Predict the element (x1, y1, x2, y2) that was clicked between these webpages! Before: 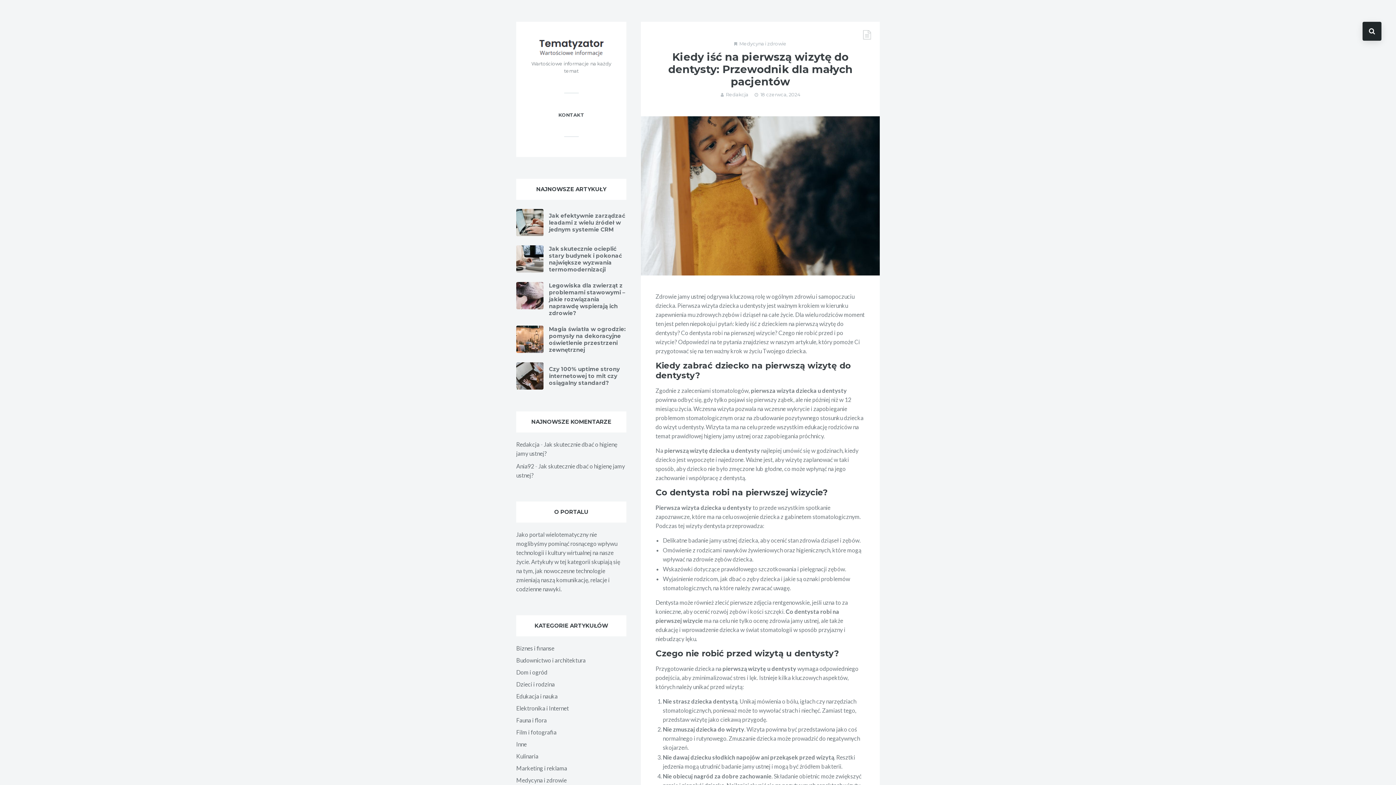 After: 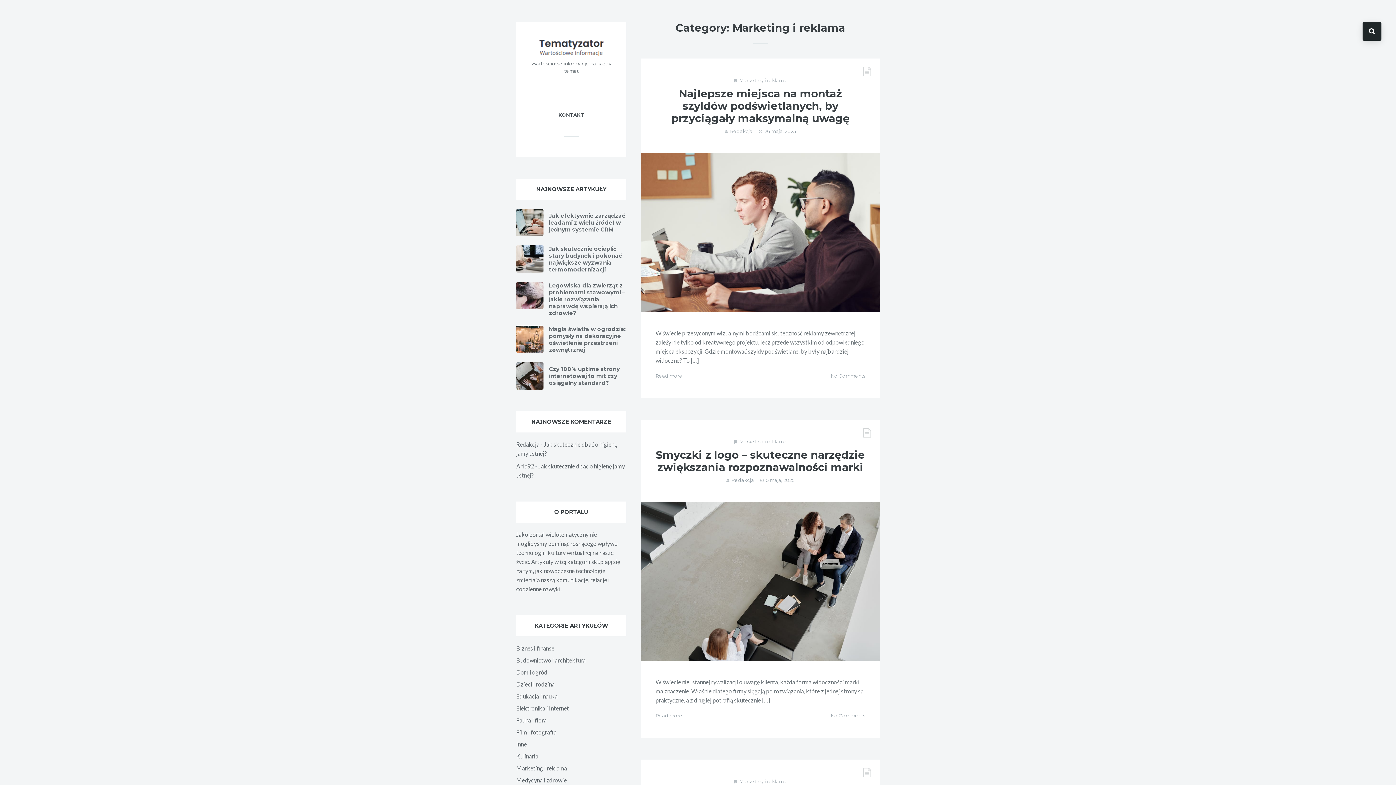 Action: bbox: (516, 765, 567, 772) label: Marketing i reklama